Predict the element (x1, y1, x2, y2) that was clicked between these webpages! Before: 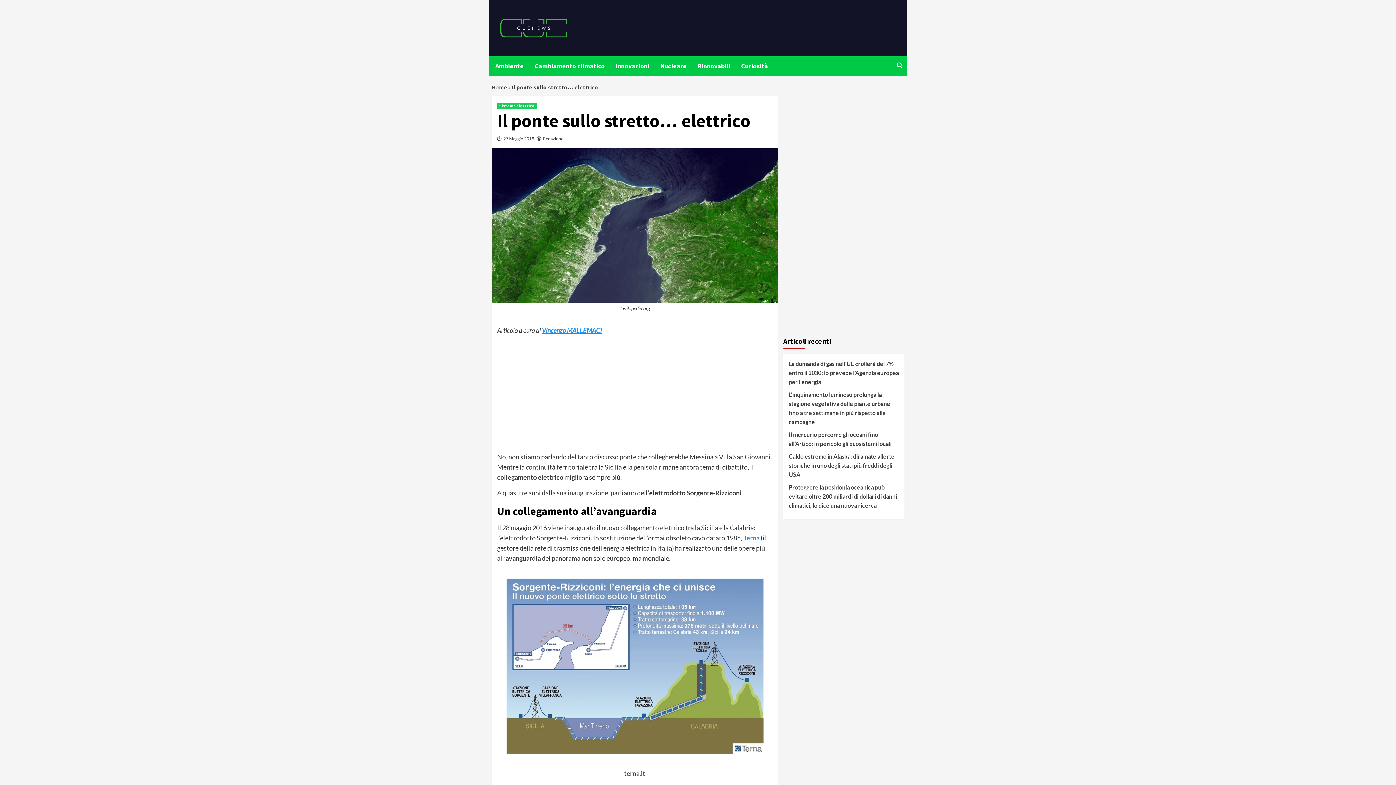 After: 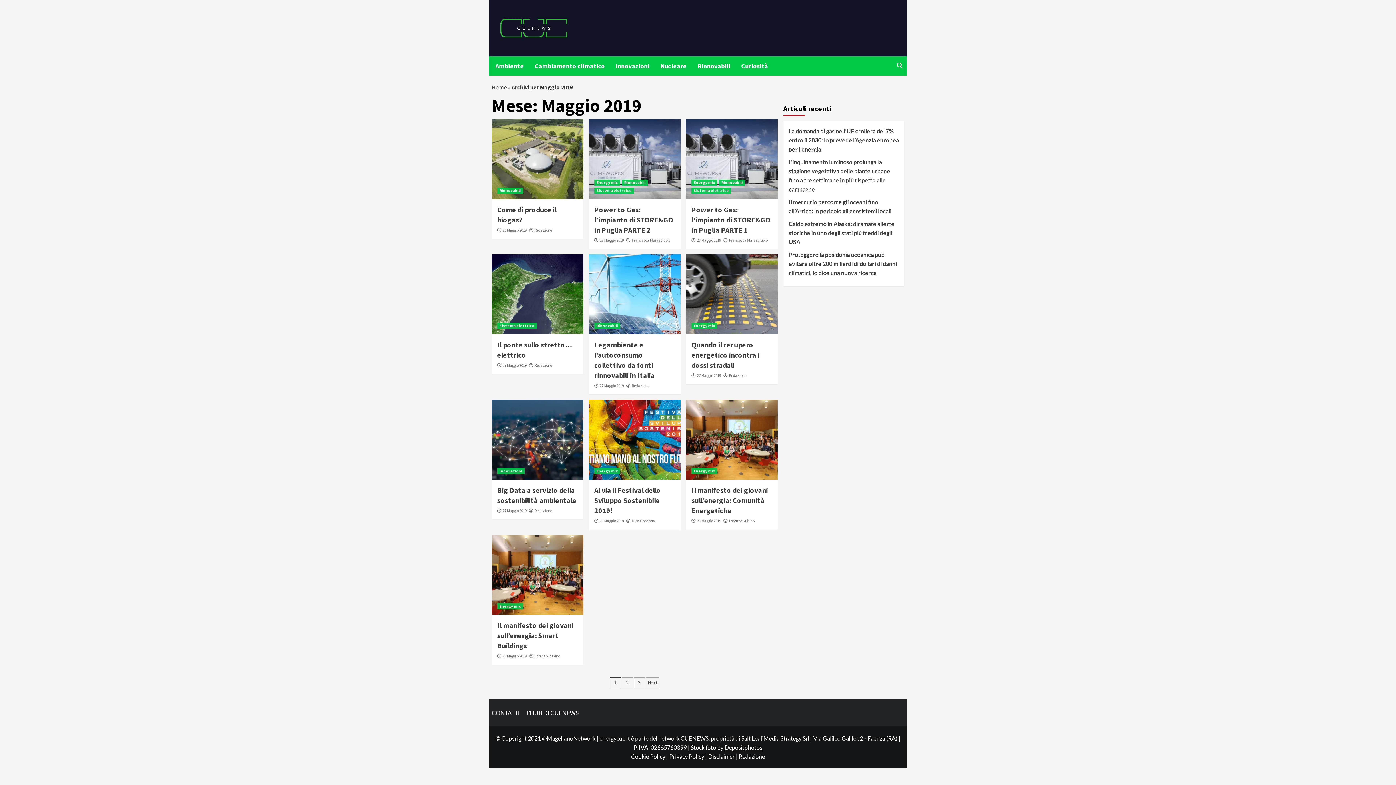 Action: label: 27 Maggio 2019 bbox: (503, 136, 534, 141)